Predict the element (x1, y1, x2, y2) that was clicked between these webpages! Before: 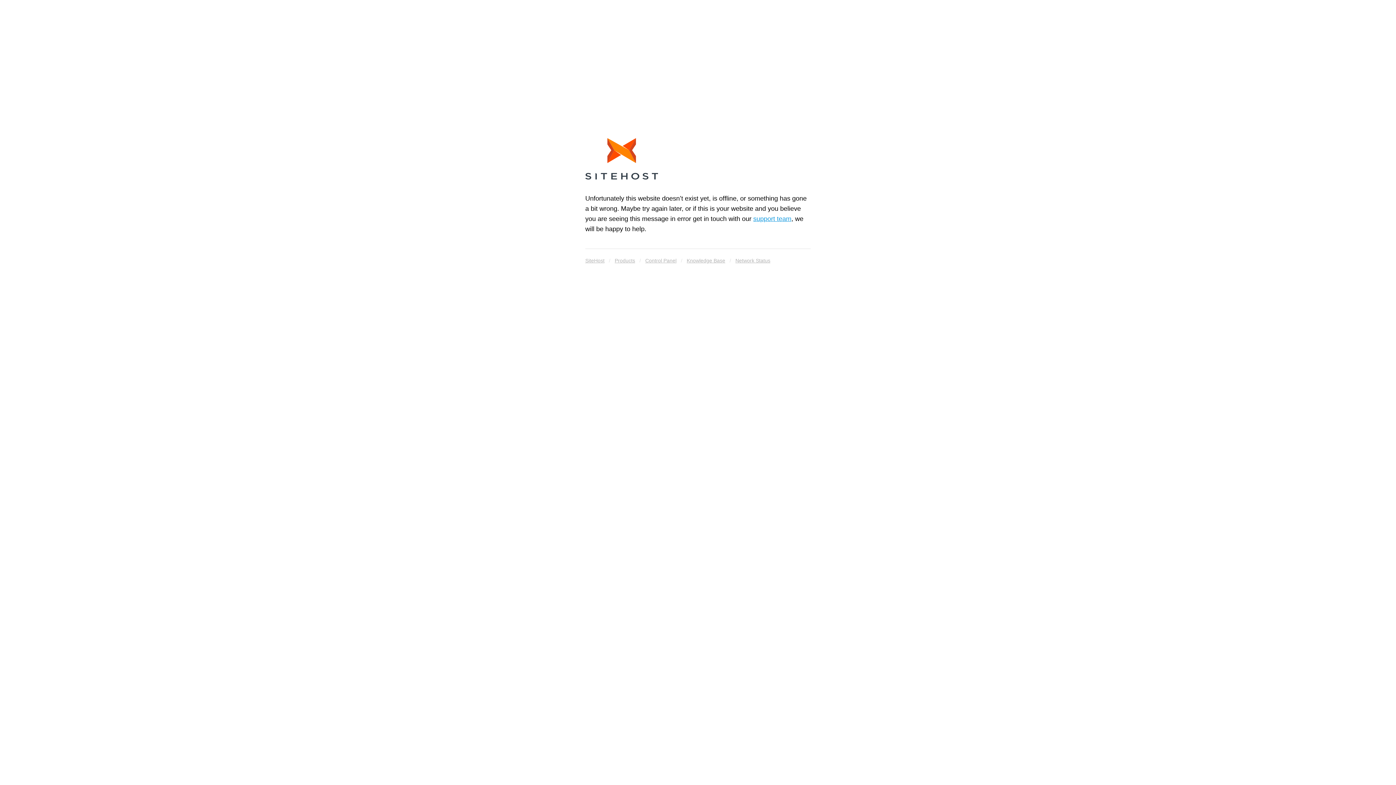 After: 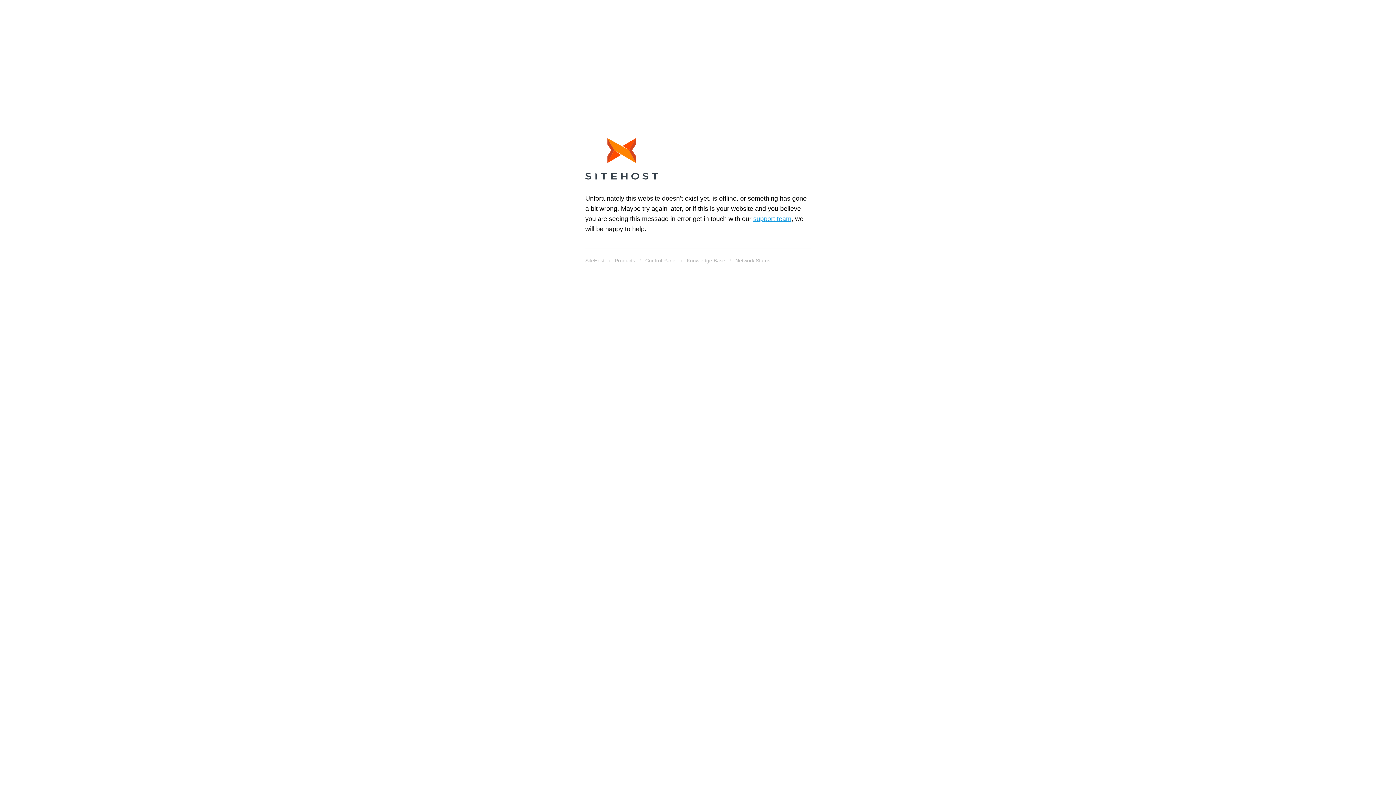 Action: bbox: (585, 255, 604, 265) label: SiteHost